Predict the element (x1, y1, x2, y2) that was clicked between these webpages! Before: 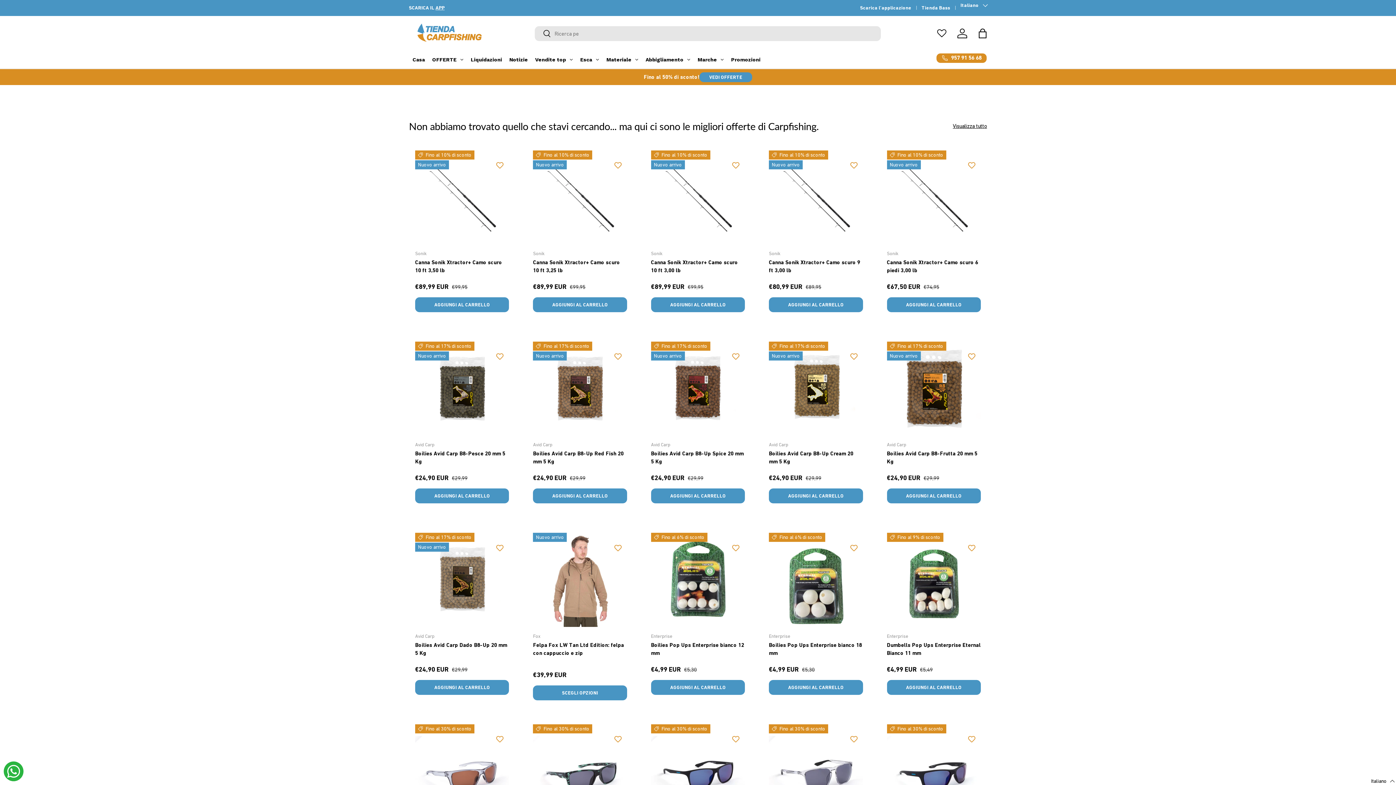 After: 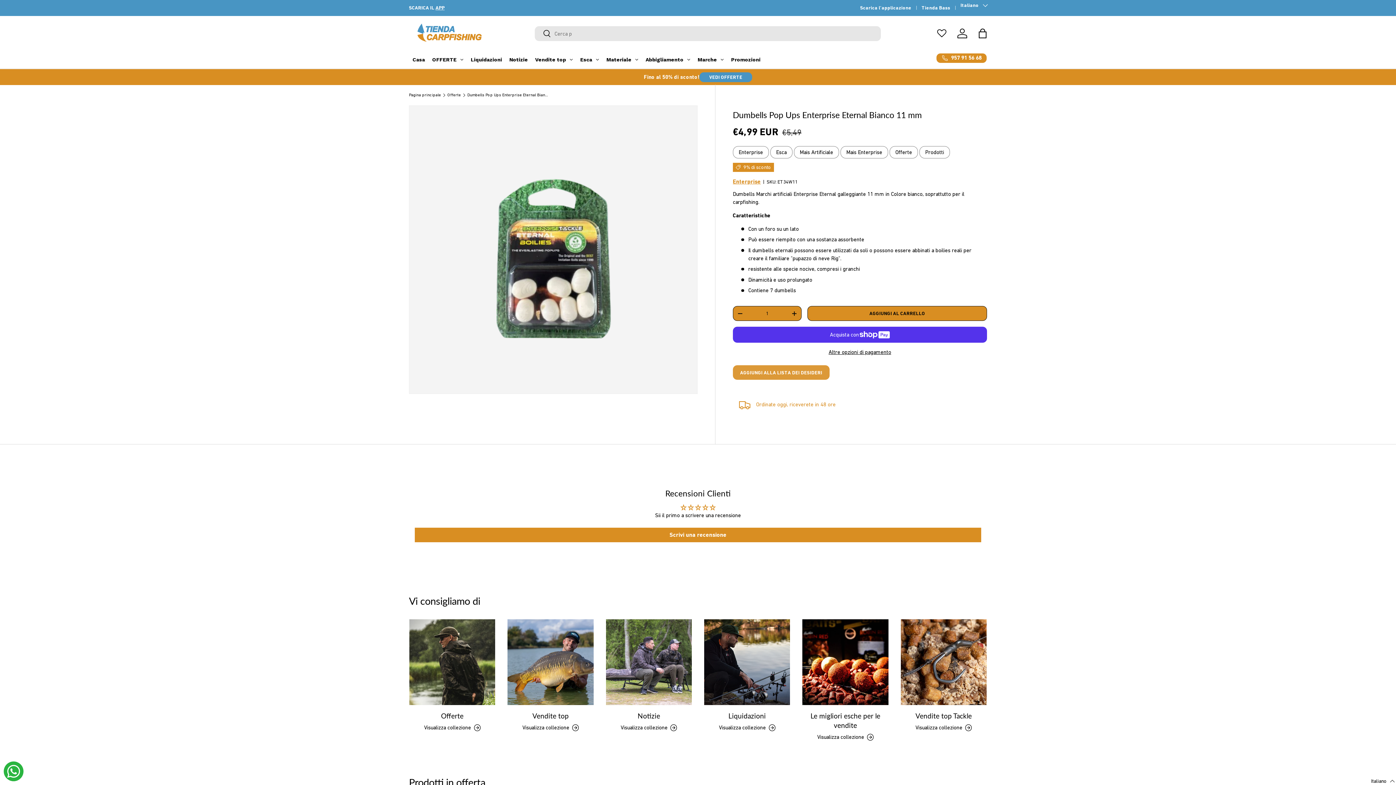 Action: bbox: (887, 533, 981, 627) label: Dumbells Pop Ups Enterprise Eternal Bianco 11 mm